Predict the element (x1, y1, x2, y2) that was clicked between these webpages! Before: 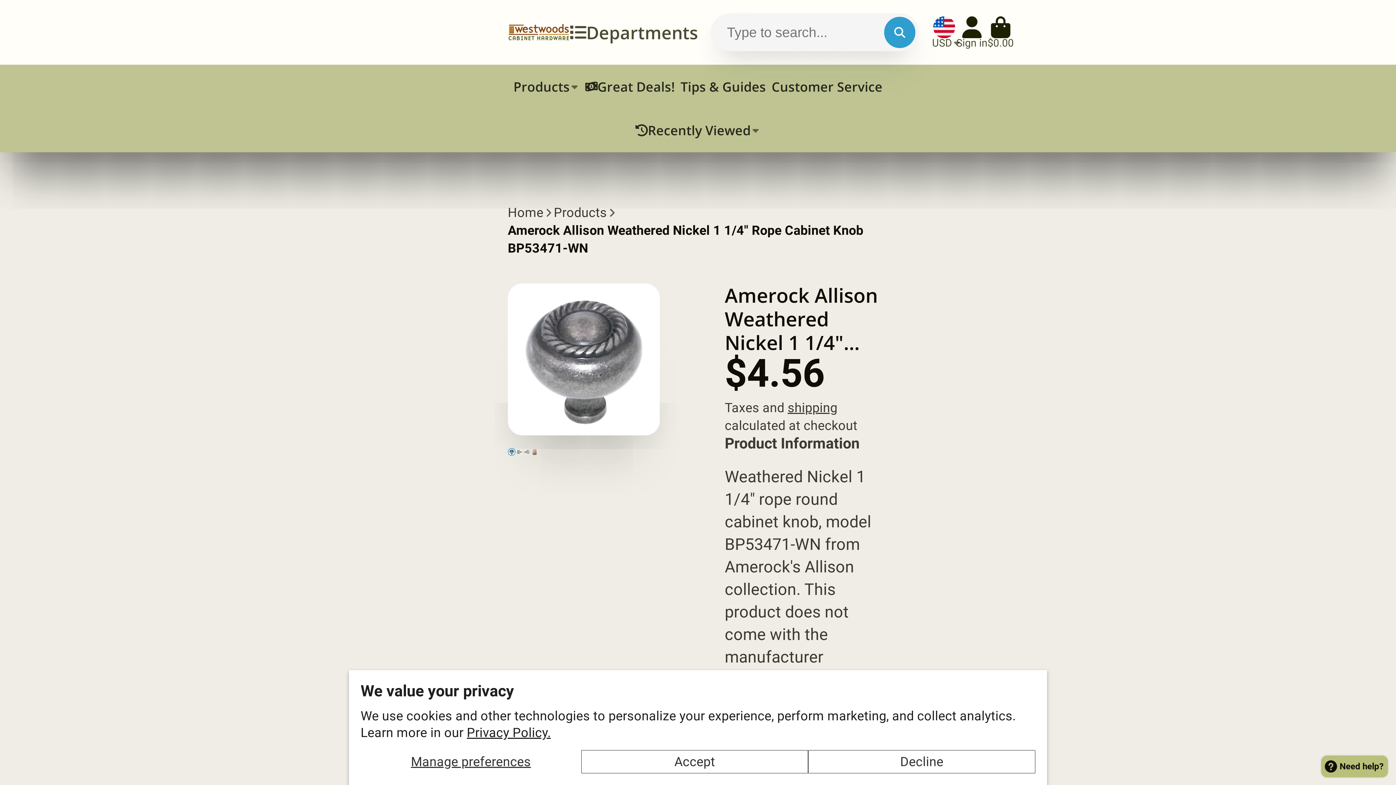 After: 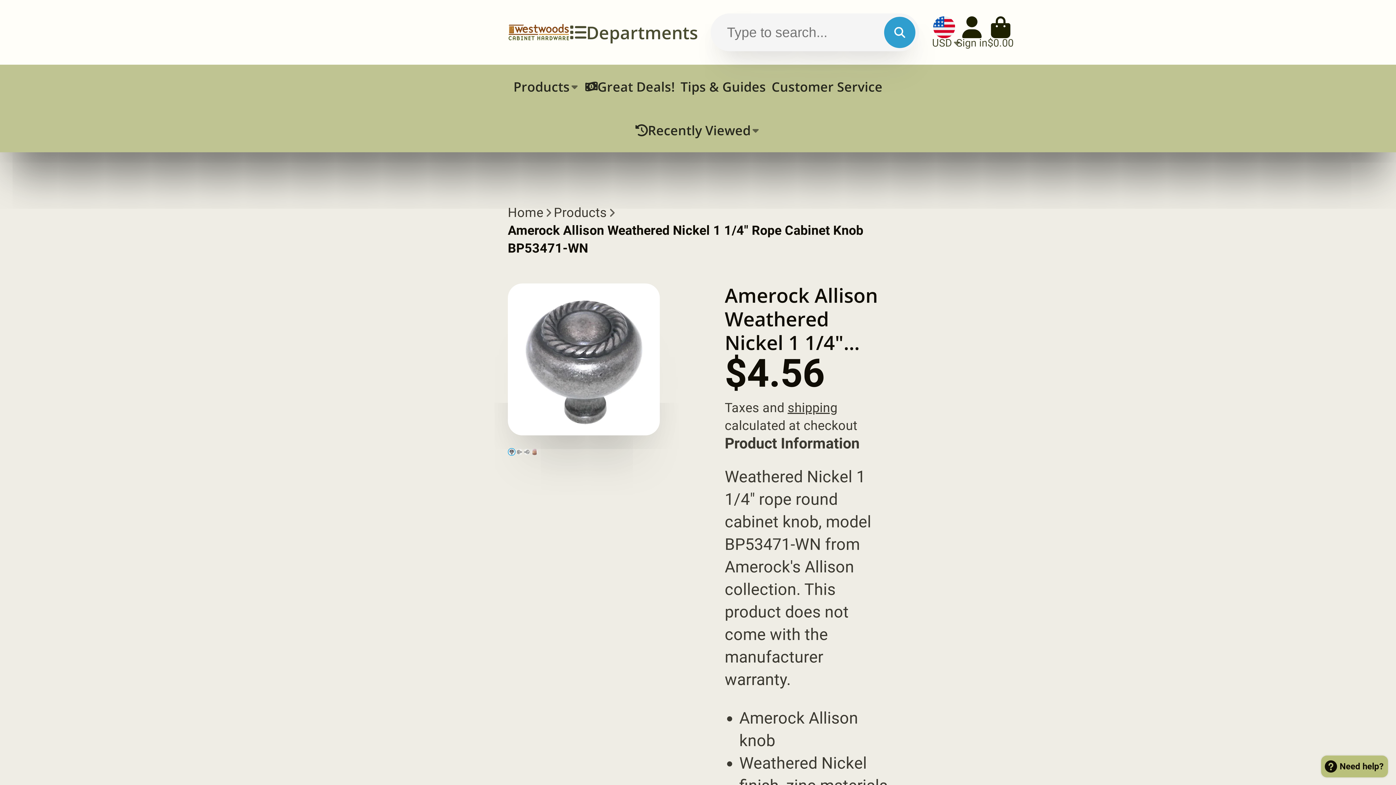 Action: bbox: (581, 750, 808, 773) label: Accept